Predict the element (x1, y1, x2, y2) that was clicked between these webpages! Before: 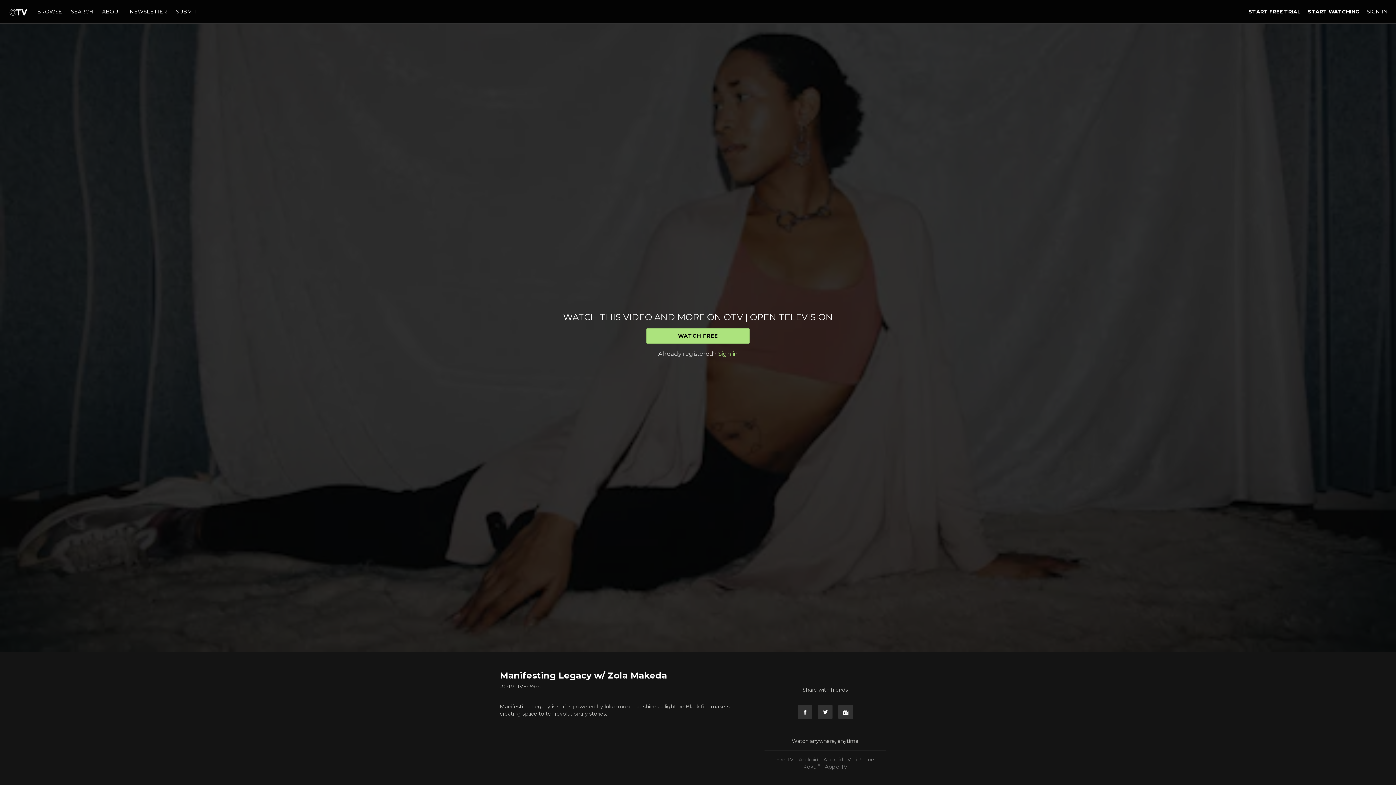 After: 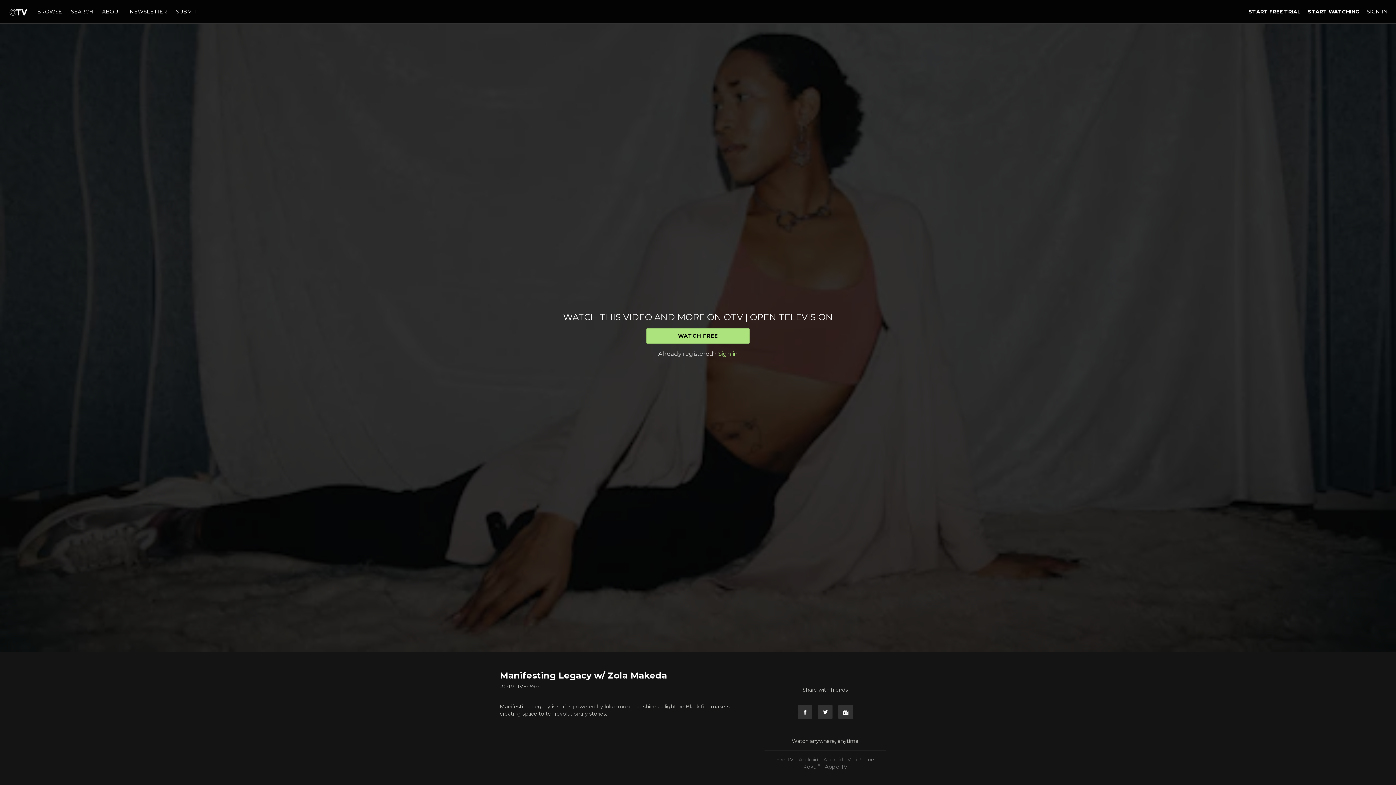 Action: bbox: (821, 756, 853, 763) label: Android TV